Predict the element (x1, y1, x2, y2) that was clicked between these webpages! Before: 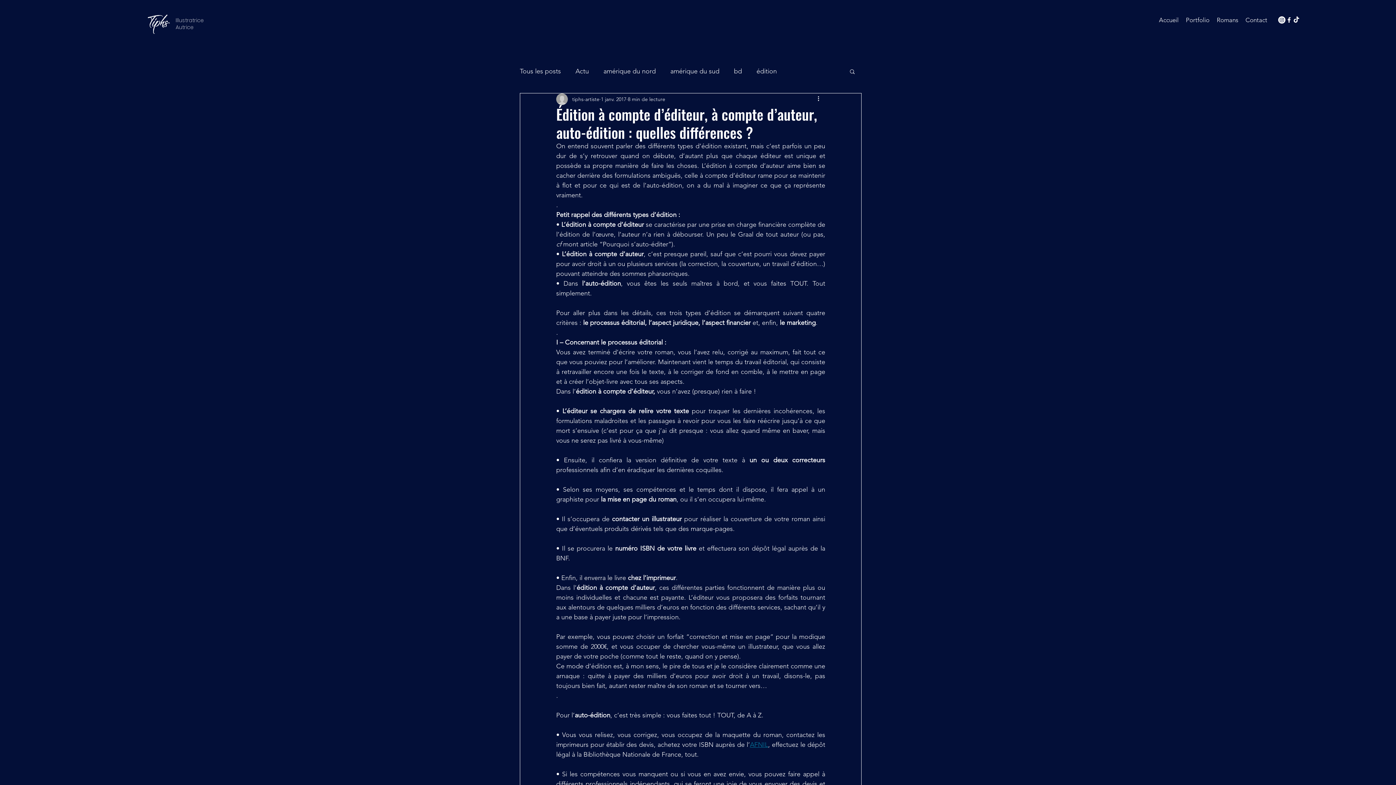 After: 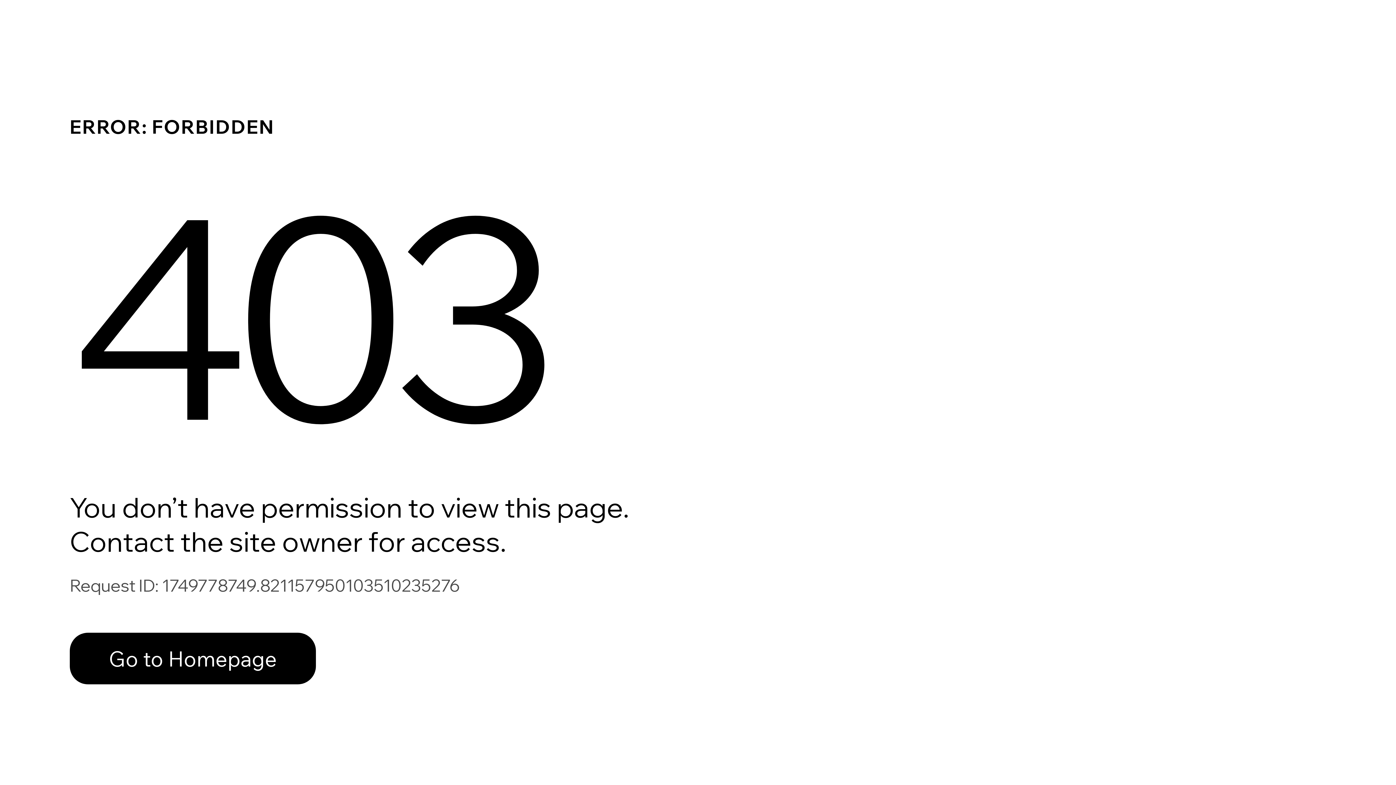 Action: label: tiphs-artiste bbox: (572, 95, 599, 103)